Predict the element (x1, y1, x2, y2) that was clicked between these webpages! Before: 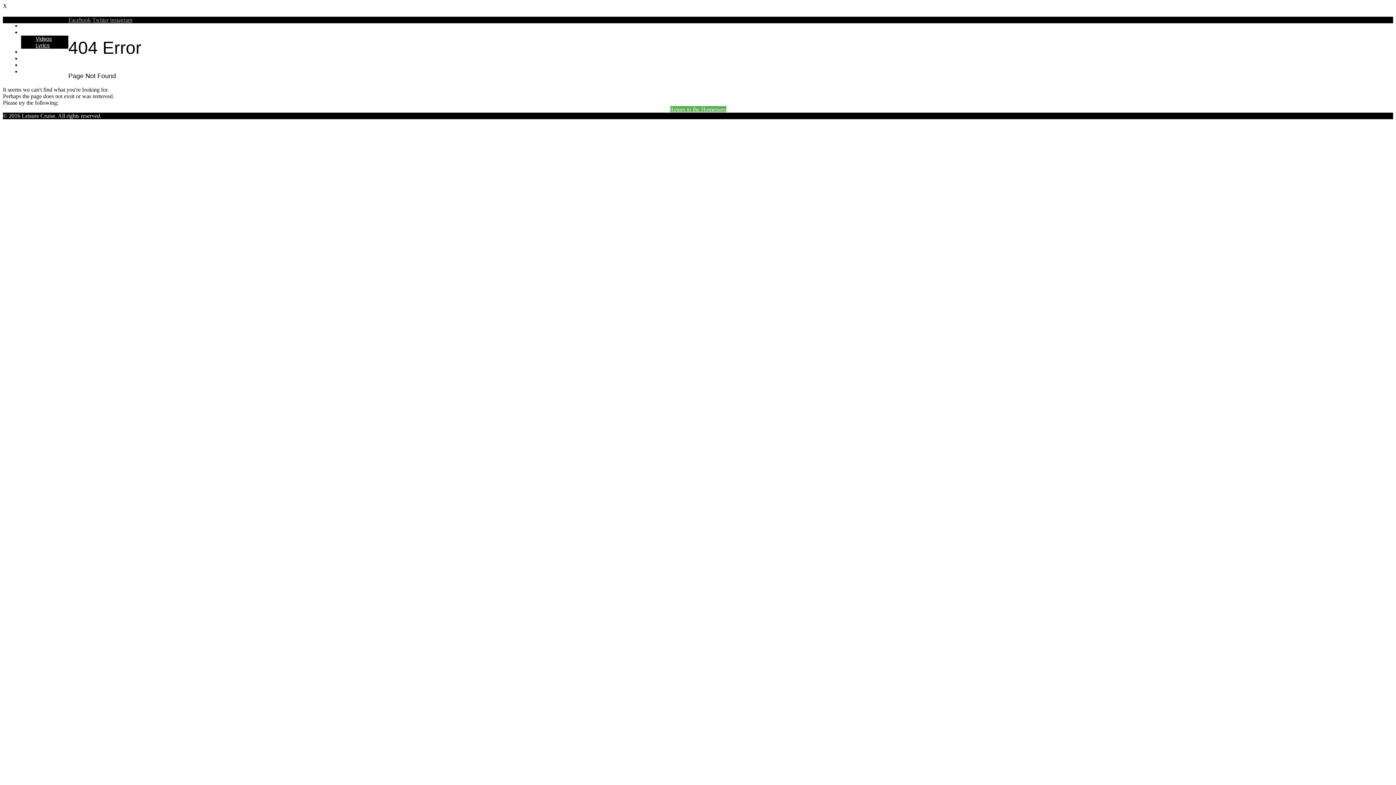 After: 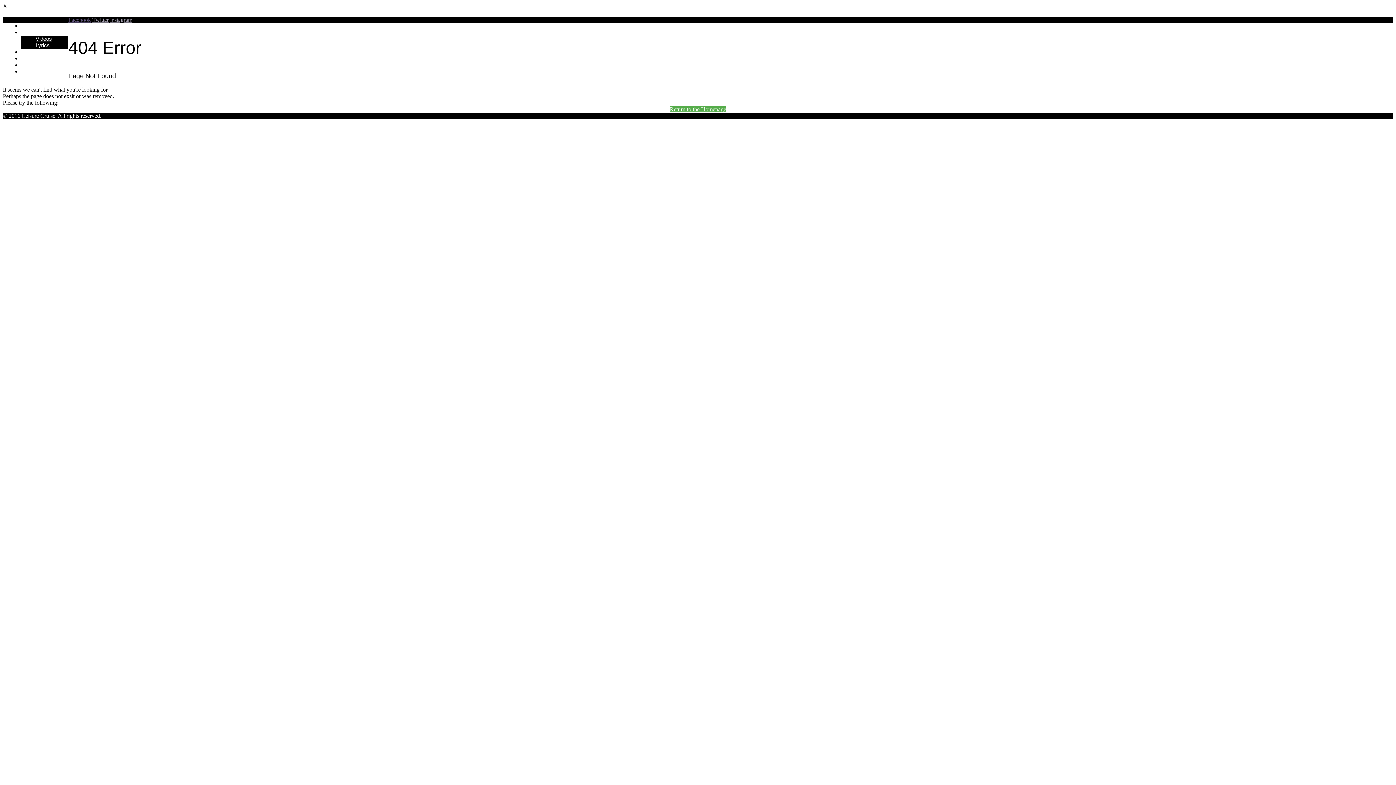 Action: bbox: (68, 16, 90, 22) label: Facebook